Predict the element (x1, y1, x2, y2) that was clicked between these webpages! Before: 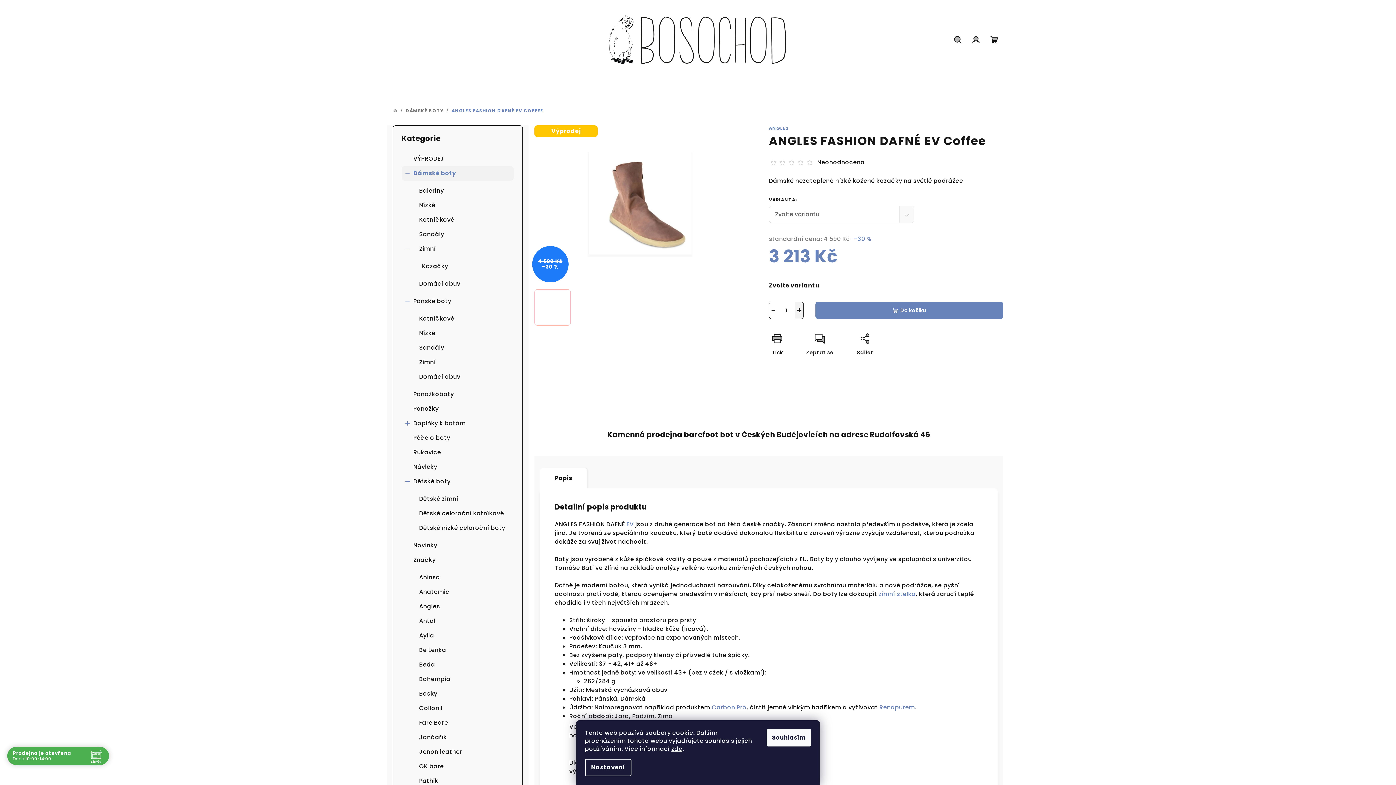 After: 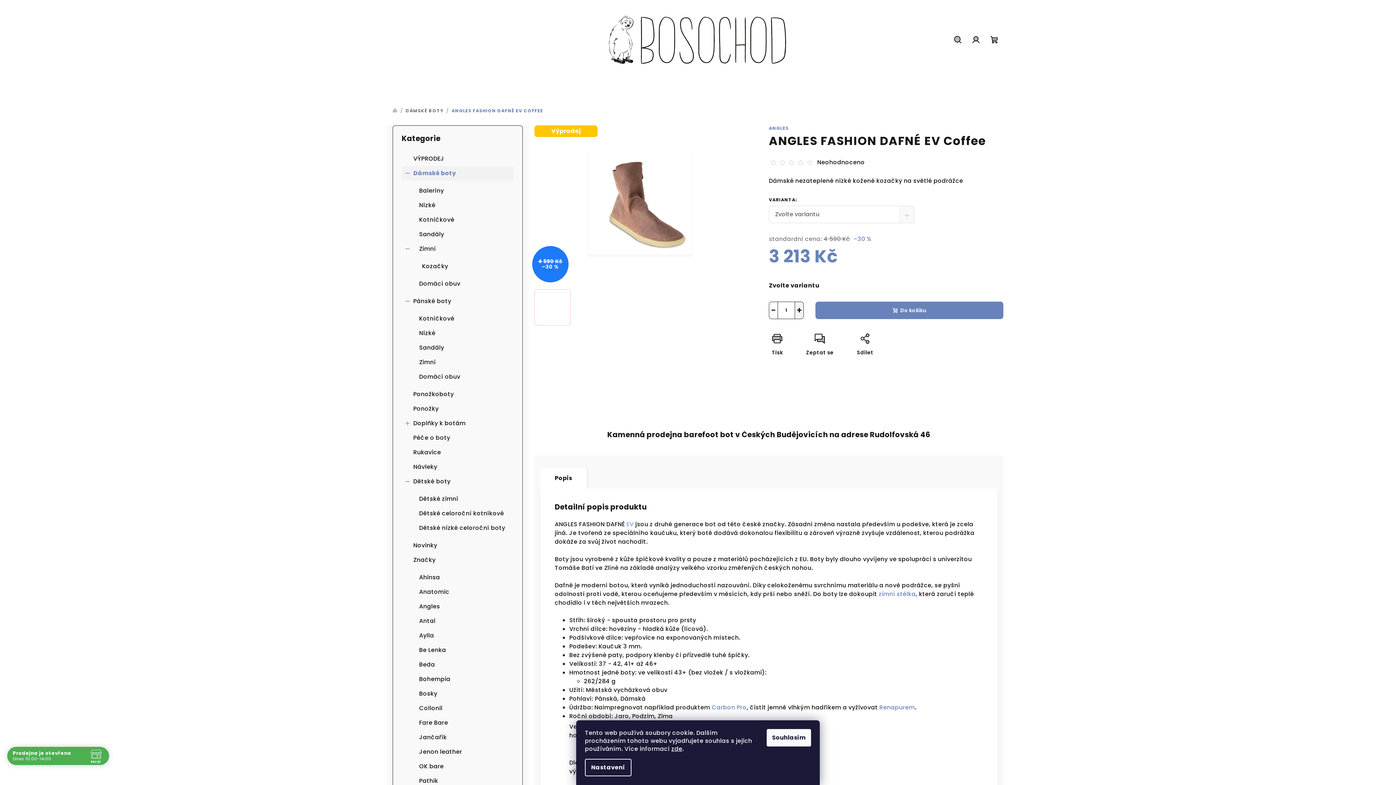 Action: bbox: (626, 520, 633, 528) label: EV